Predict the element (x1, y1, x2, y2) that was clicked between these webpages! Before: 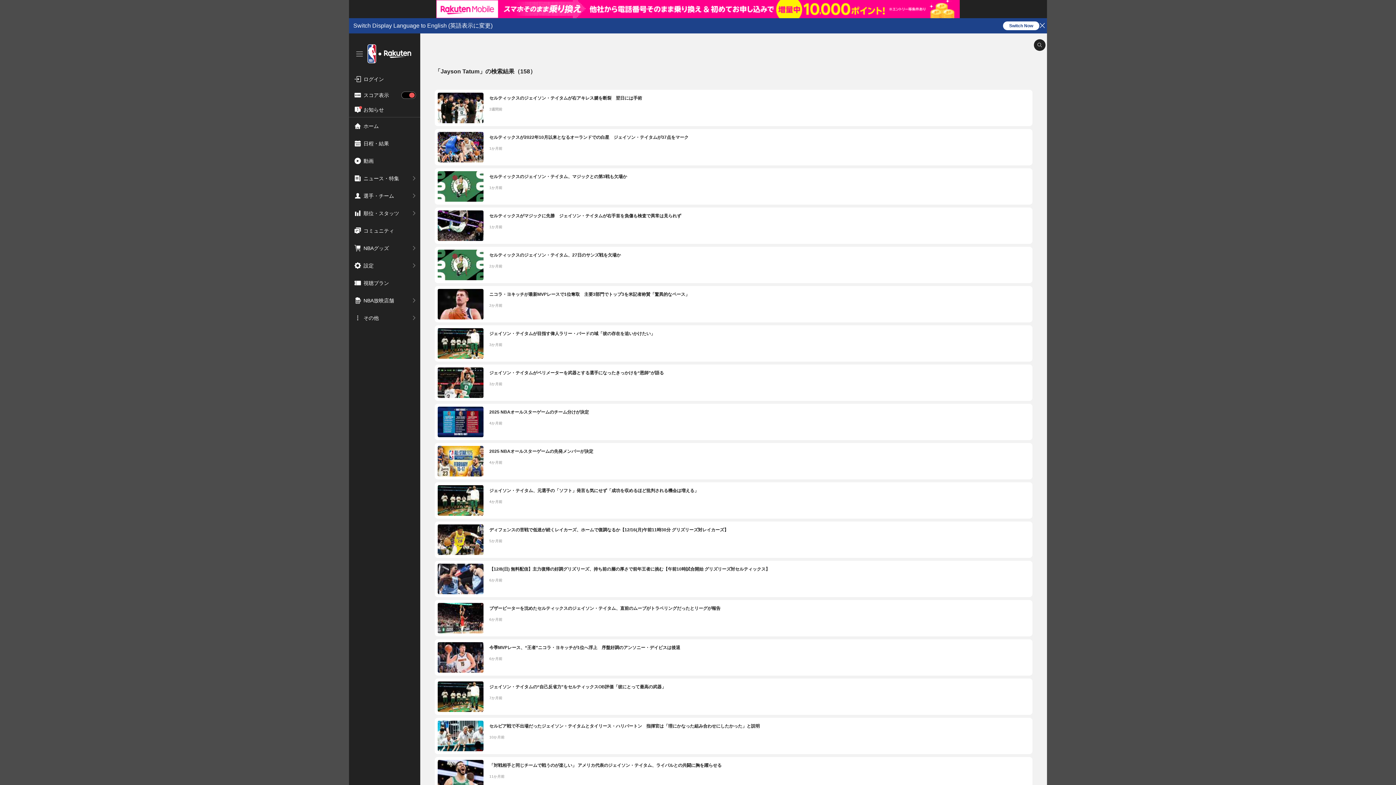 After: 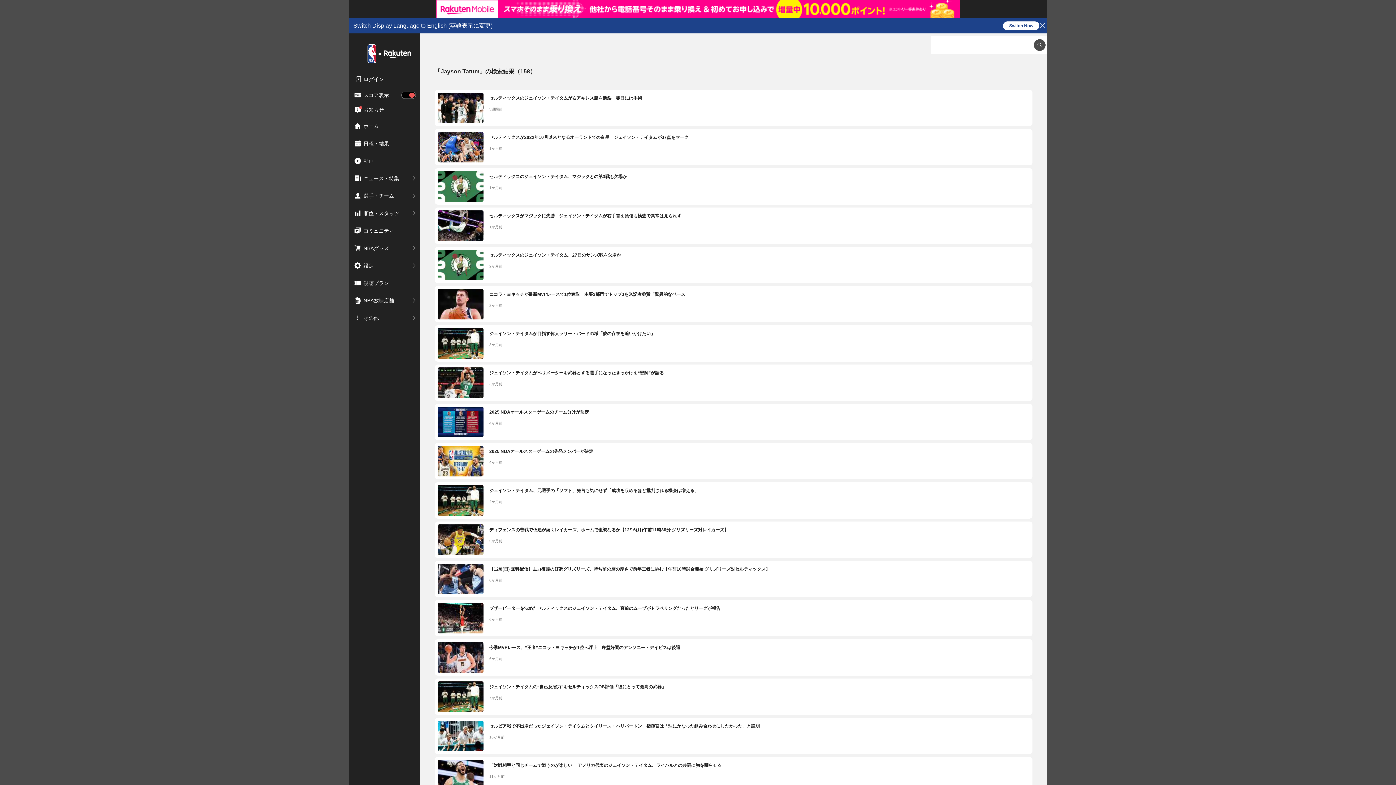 Action: bbox: (1034, 39, 1045, 50)